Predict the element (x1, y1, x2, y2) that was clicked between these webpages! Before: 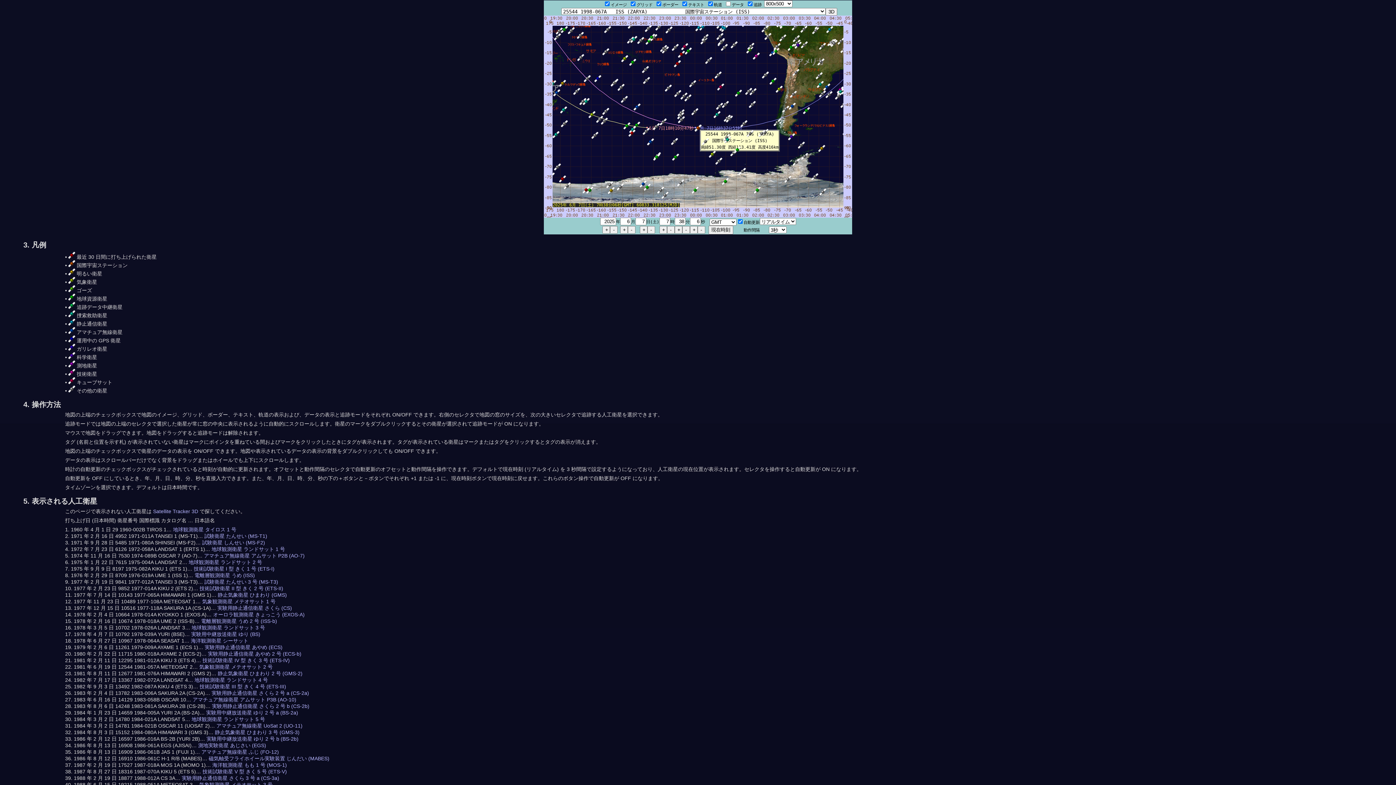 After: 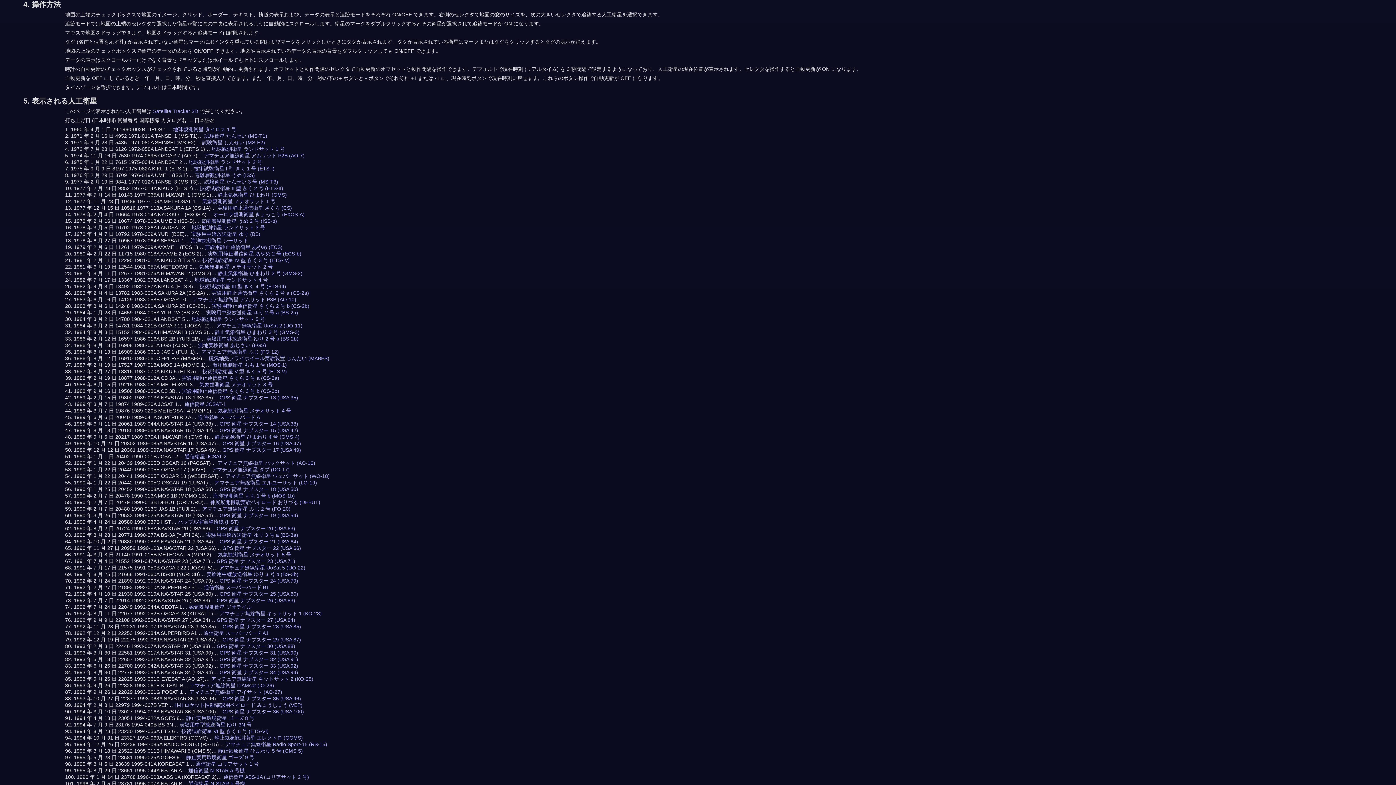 Action: bbox: (23, 400, 60, 408) label: 4. 操作方法